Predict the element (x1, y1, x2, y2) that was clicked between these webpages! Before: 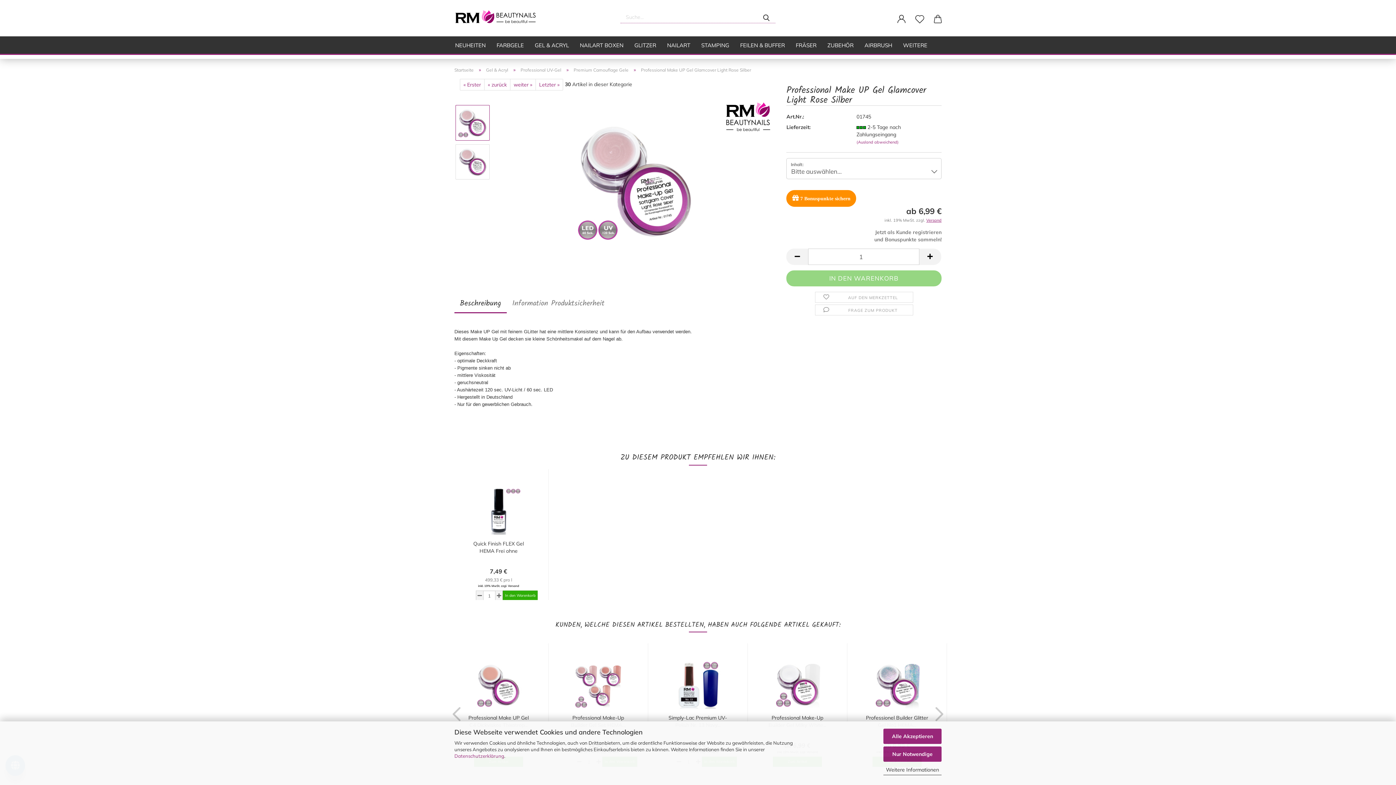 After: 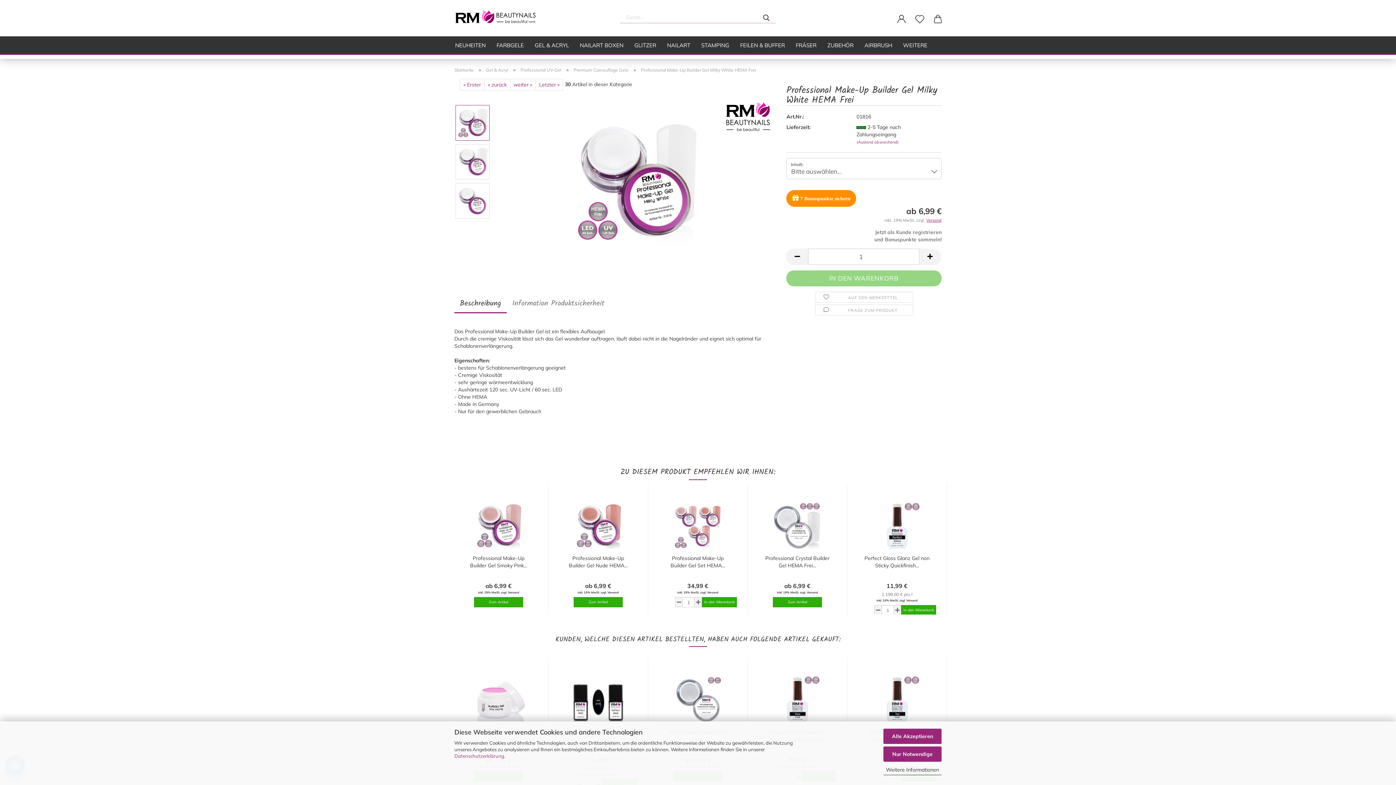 Action: bbox: (774, 681, 821, 688)